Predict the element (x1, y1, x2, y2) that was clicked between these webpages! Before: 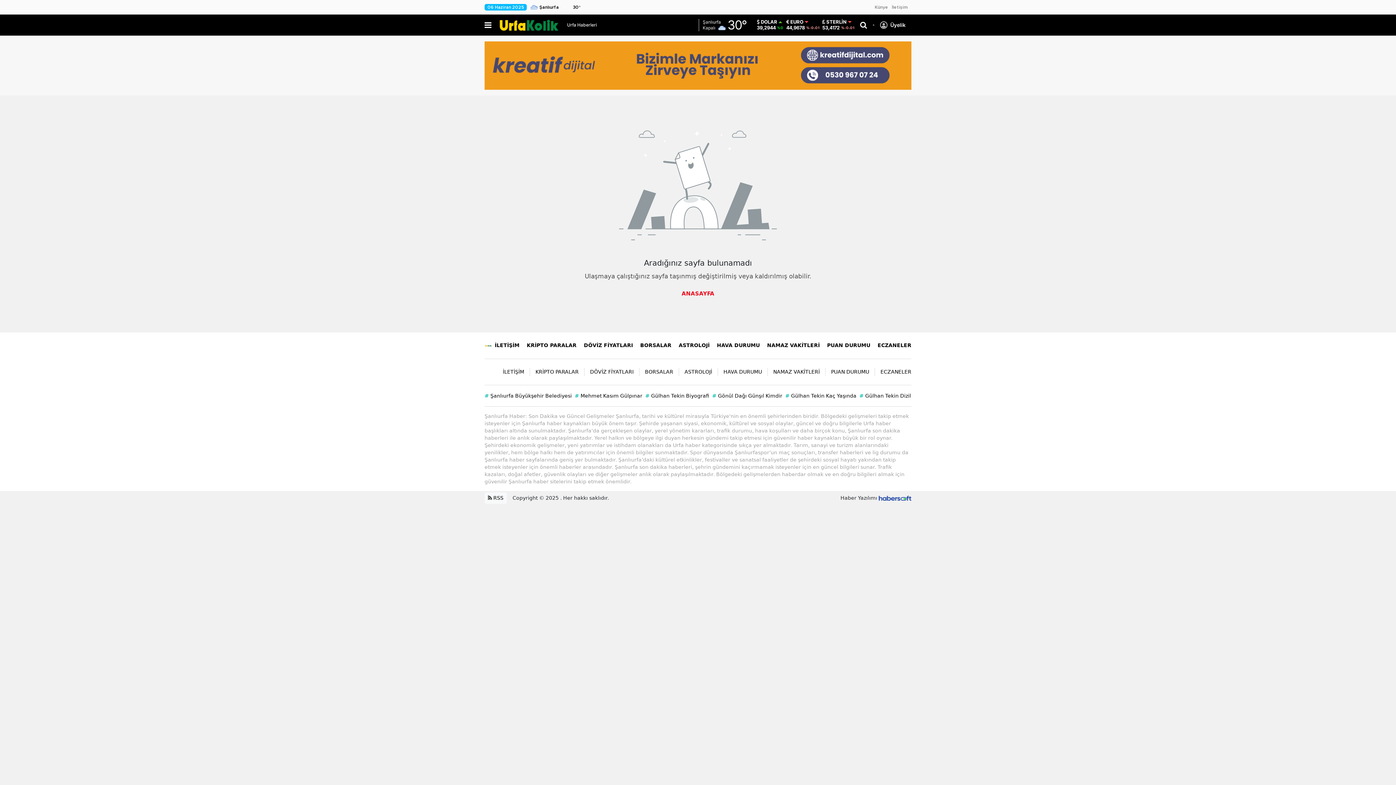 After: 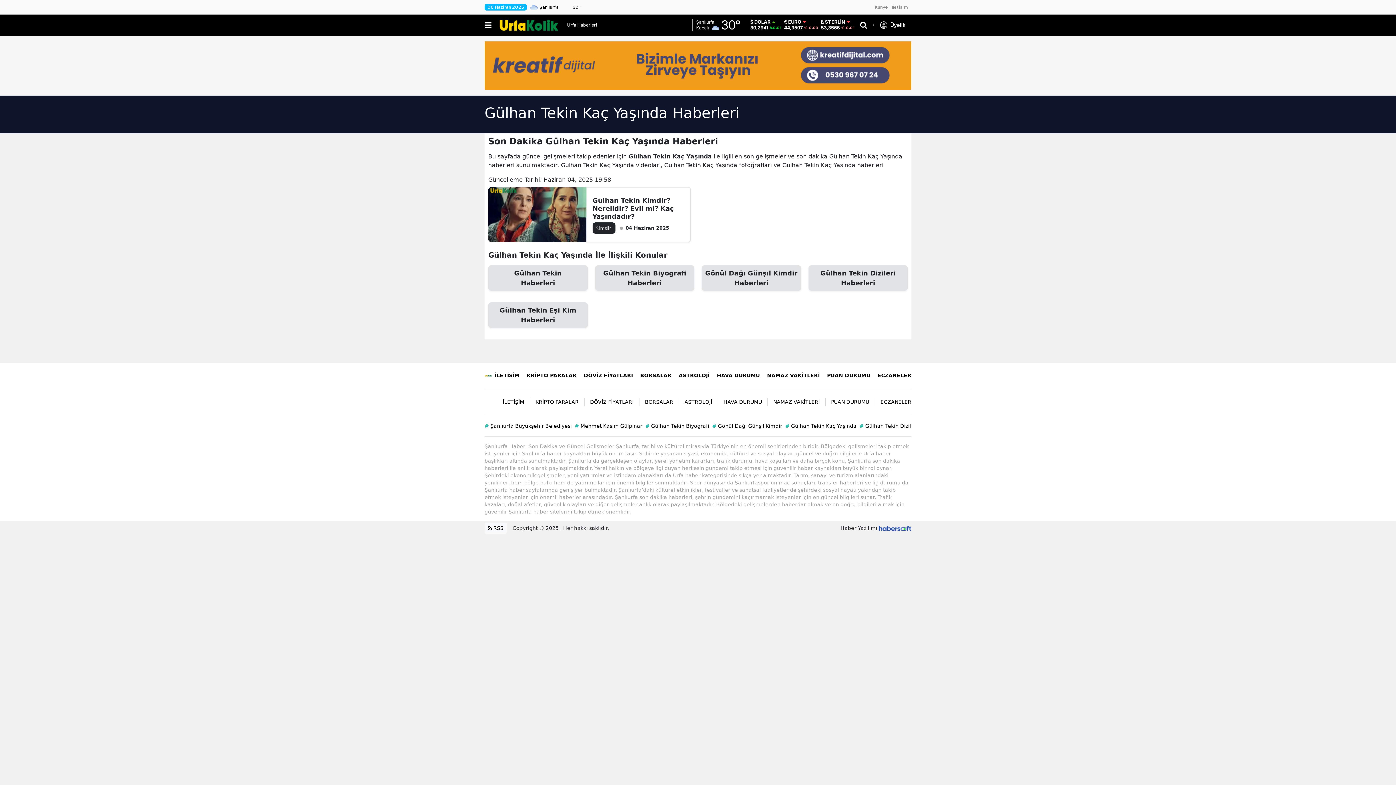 Action: bbox: (785, 391, 856, 399) label: #
Gülhan Tekin Kaç Yaşında